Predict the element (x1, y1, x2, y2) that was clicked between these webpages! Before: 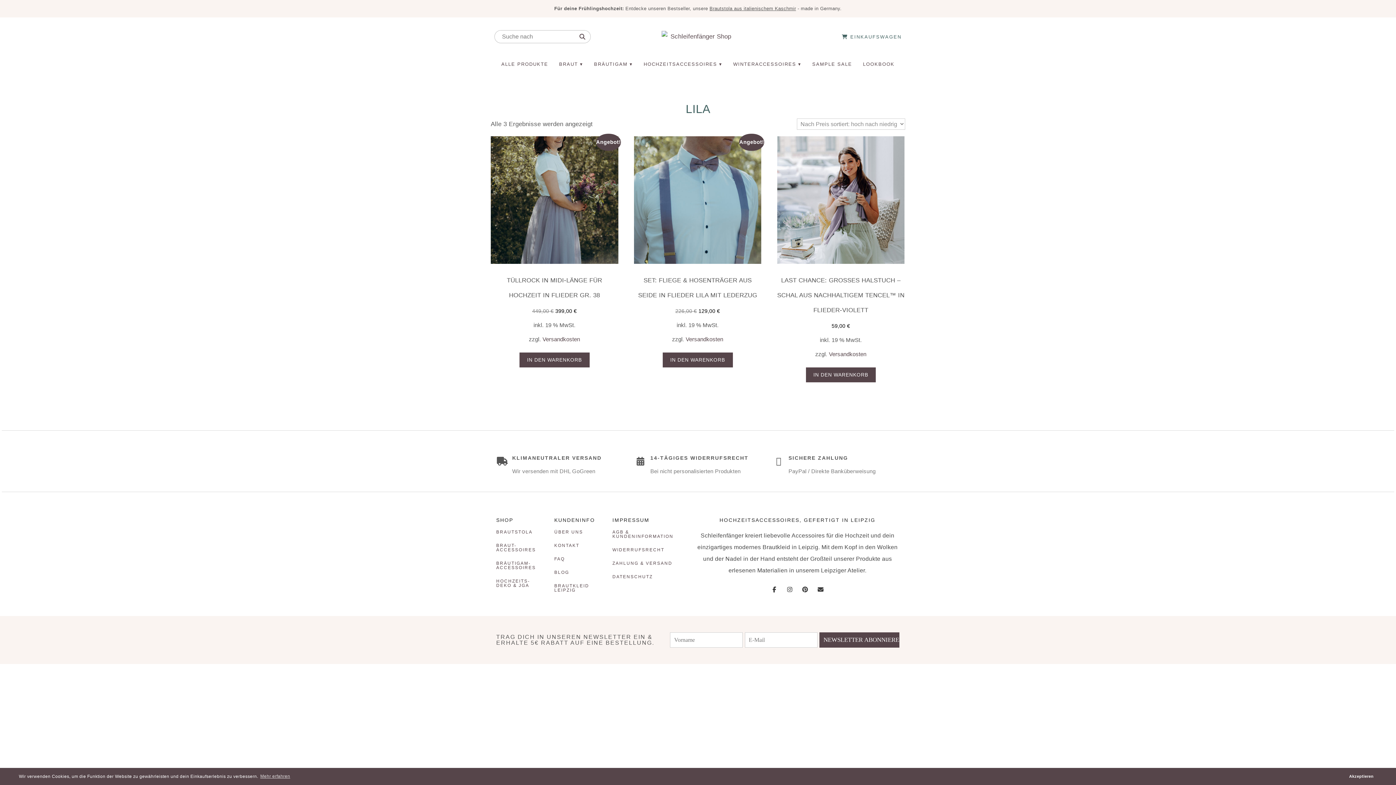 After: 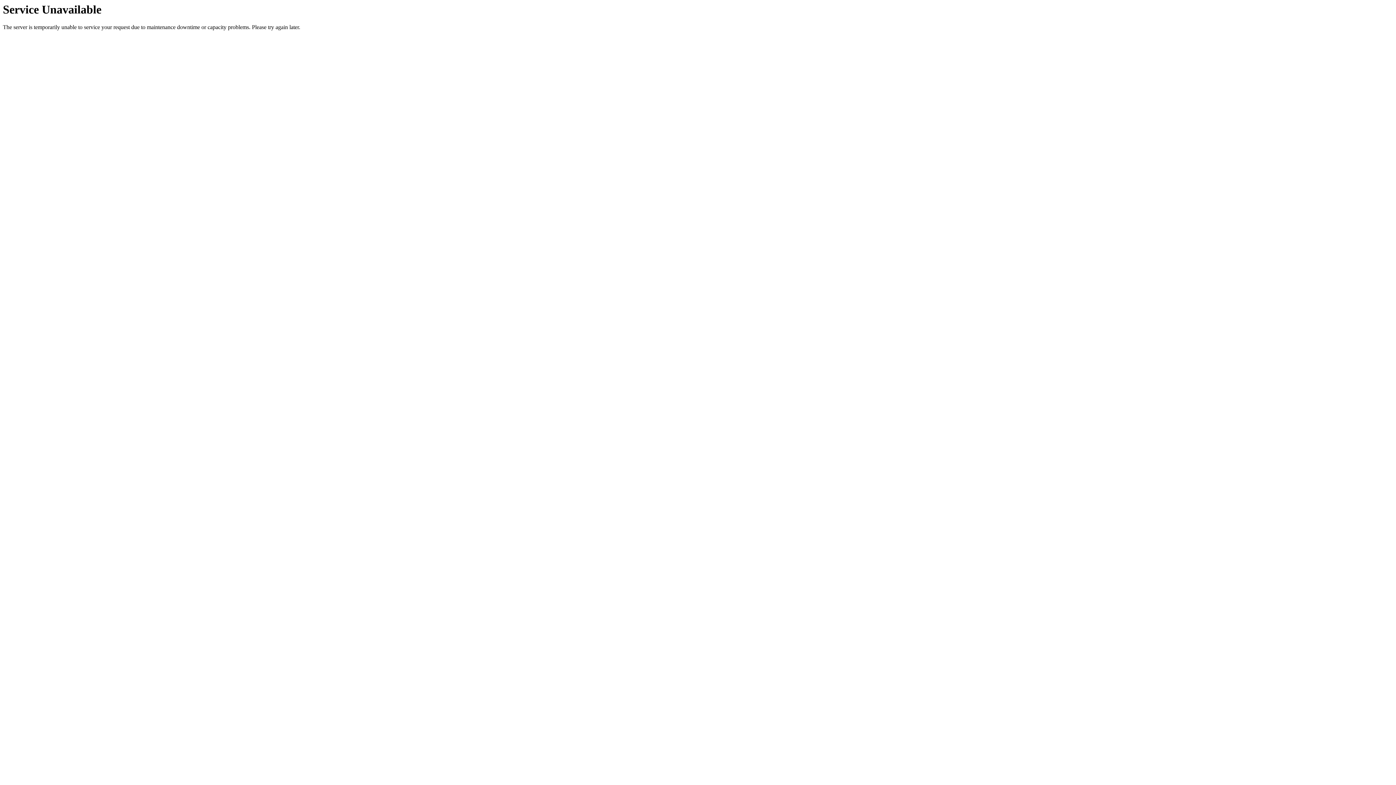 Action: label: IMPRESSUM bbox: (612, 517, 649, 523)